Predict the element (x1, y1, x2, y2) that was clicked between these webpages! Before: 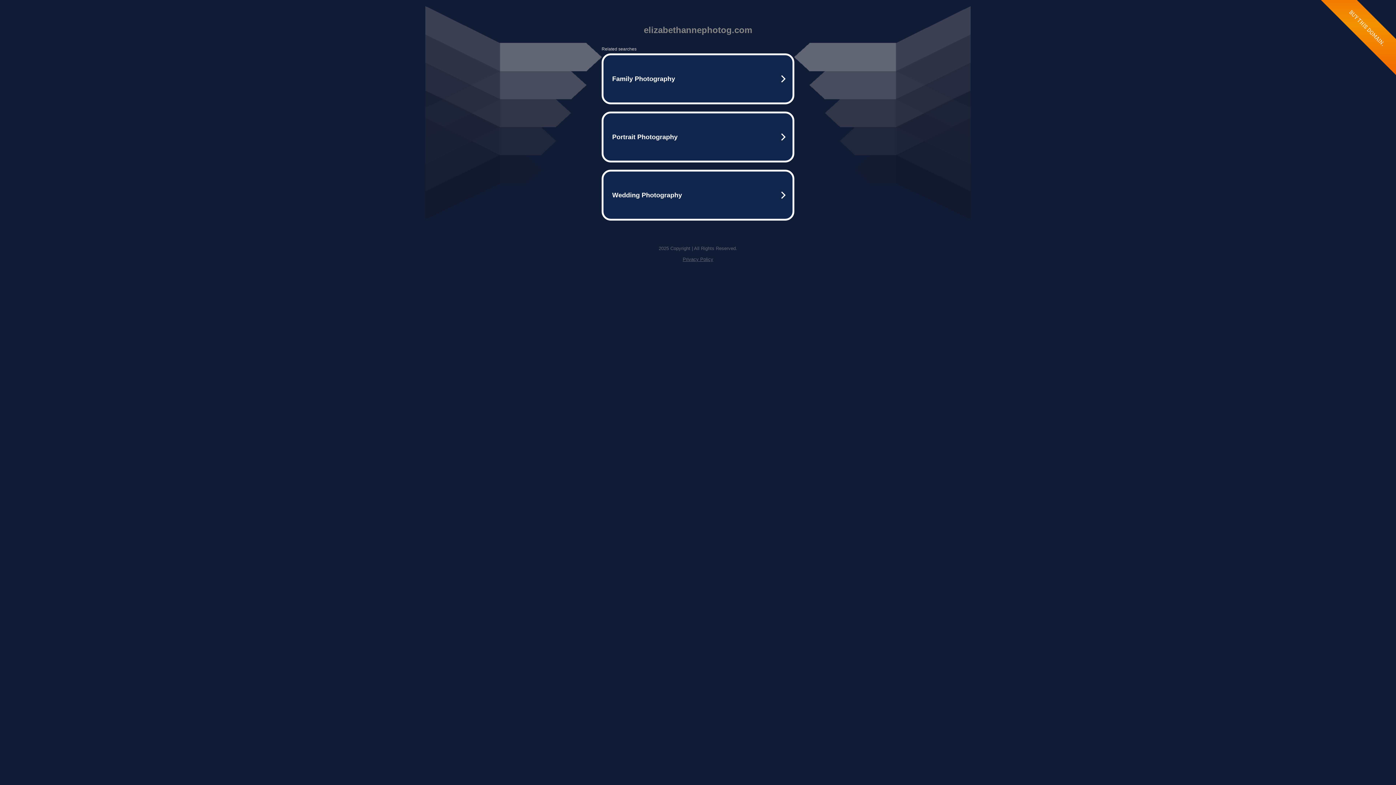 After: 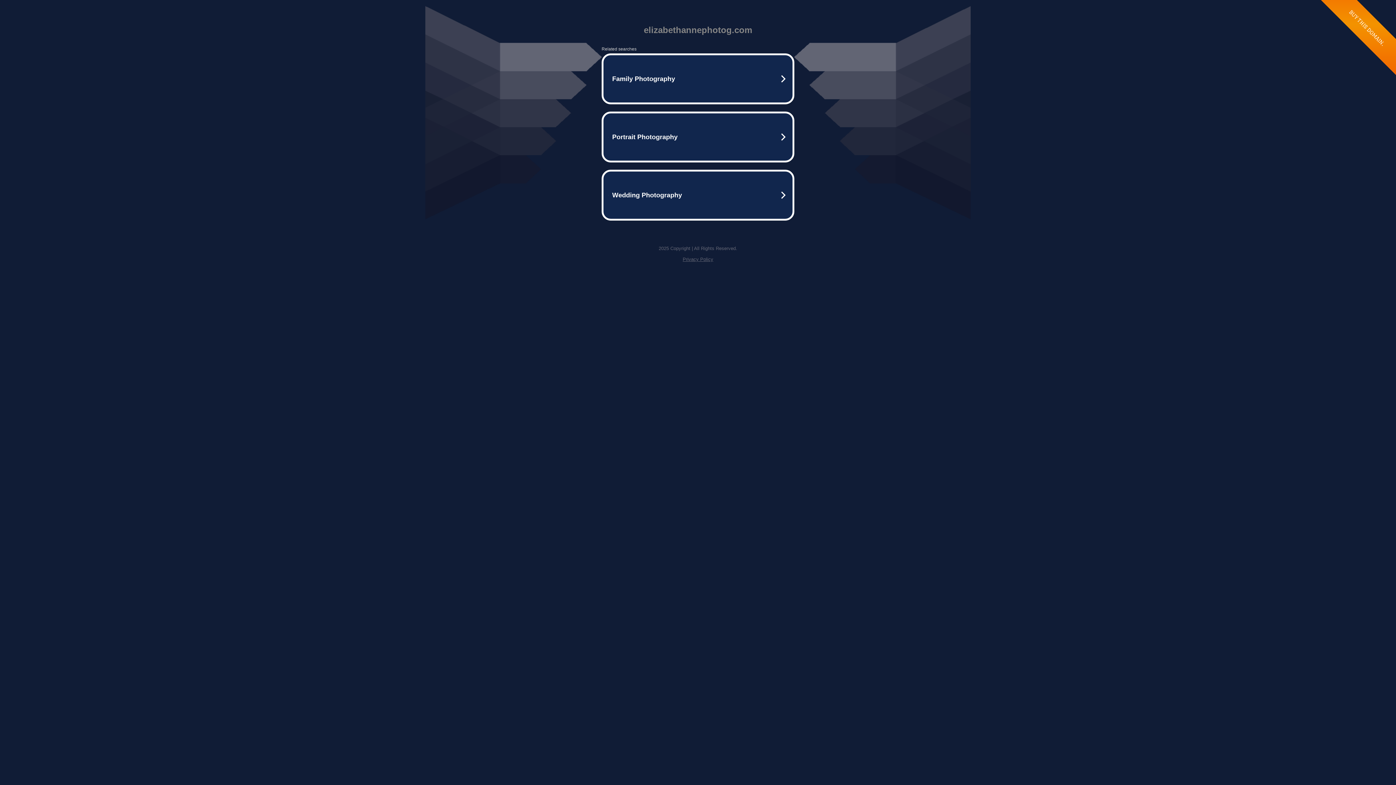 Action: bbox: (682, 256, 713, 262) label: Privacy Policy